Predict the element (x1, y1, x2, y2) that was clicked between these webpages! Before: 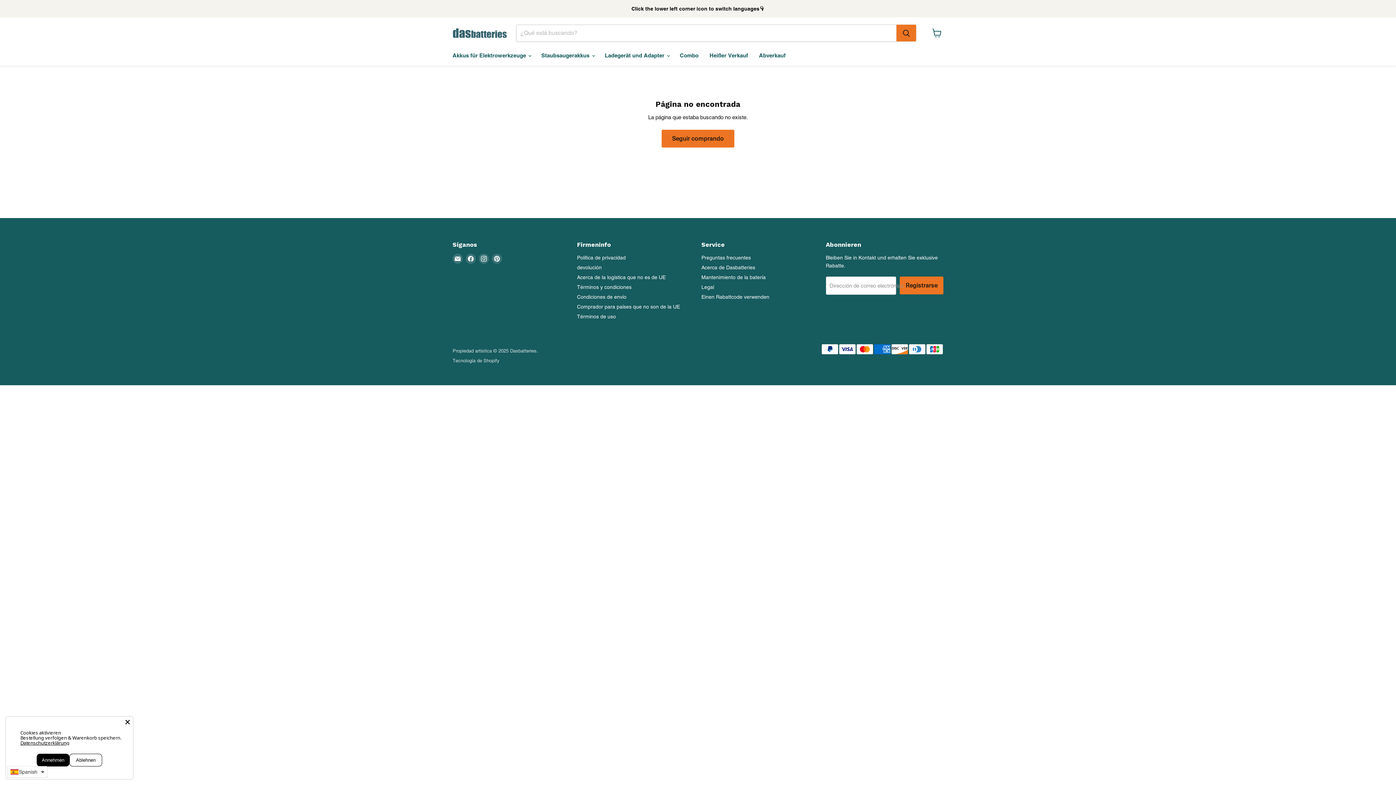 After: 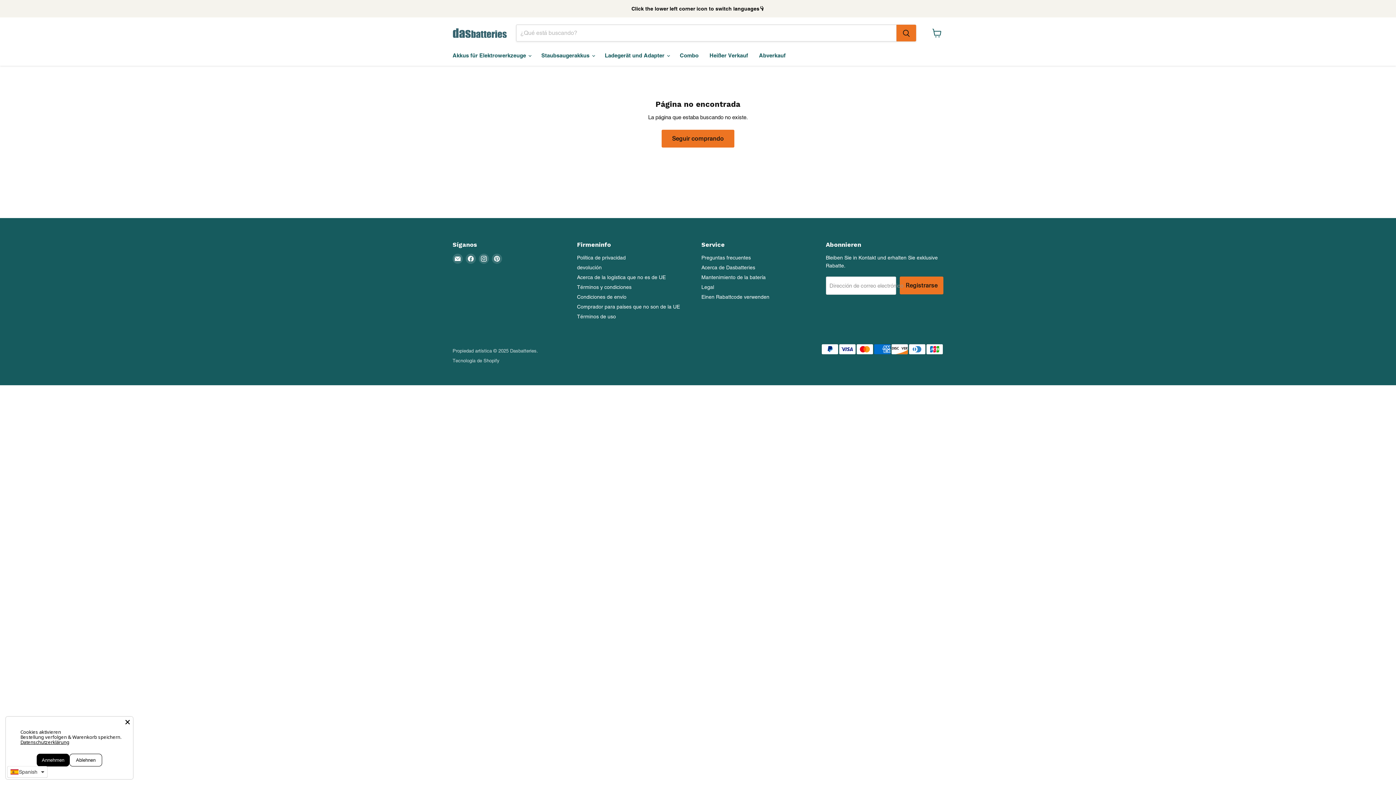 Action: bbox: (20, 740, 69, 746) label: Datenschutzerklärung